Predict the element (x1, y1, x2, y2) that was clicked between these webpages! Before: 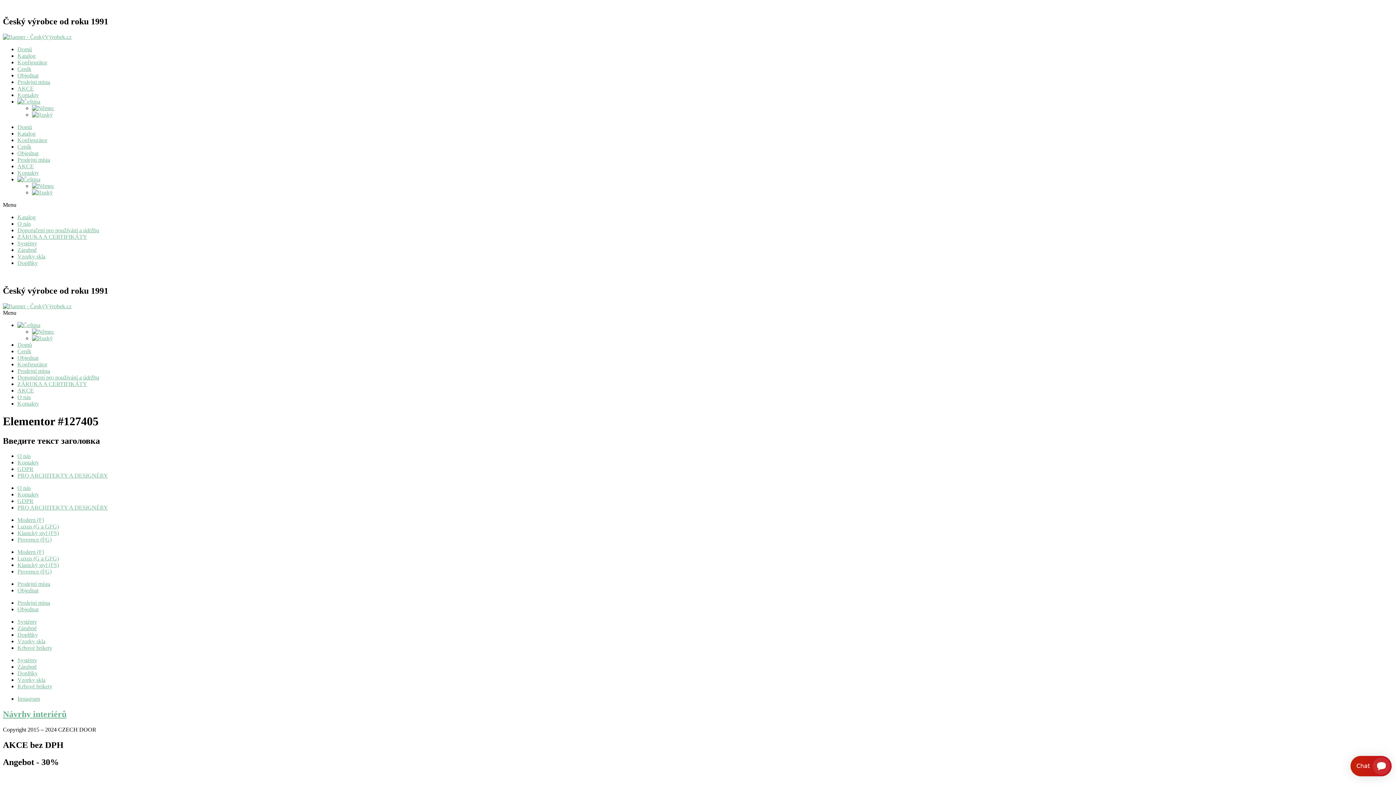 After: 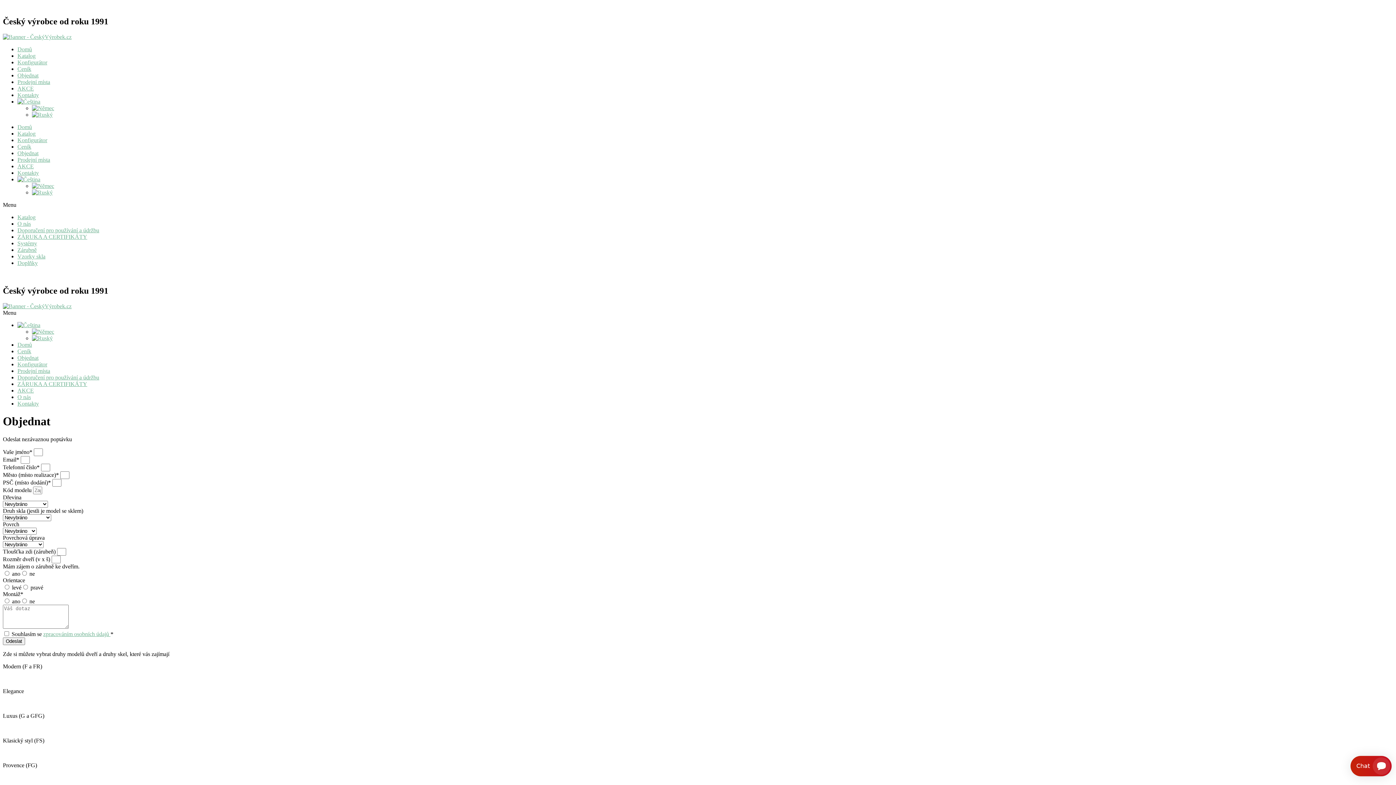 Action: label: Objednat bbox: (17, 354, 38, 360)